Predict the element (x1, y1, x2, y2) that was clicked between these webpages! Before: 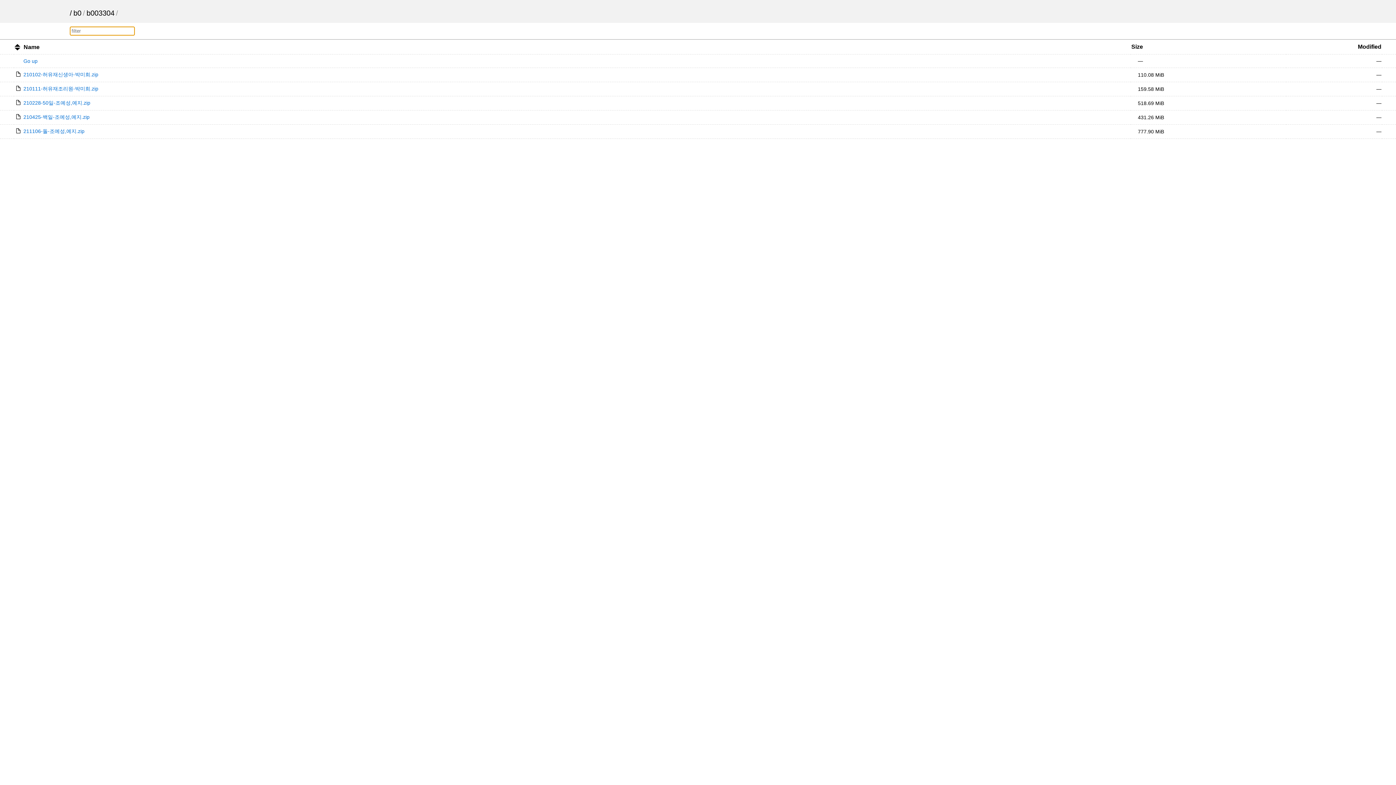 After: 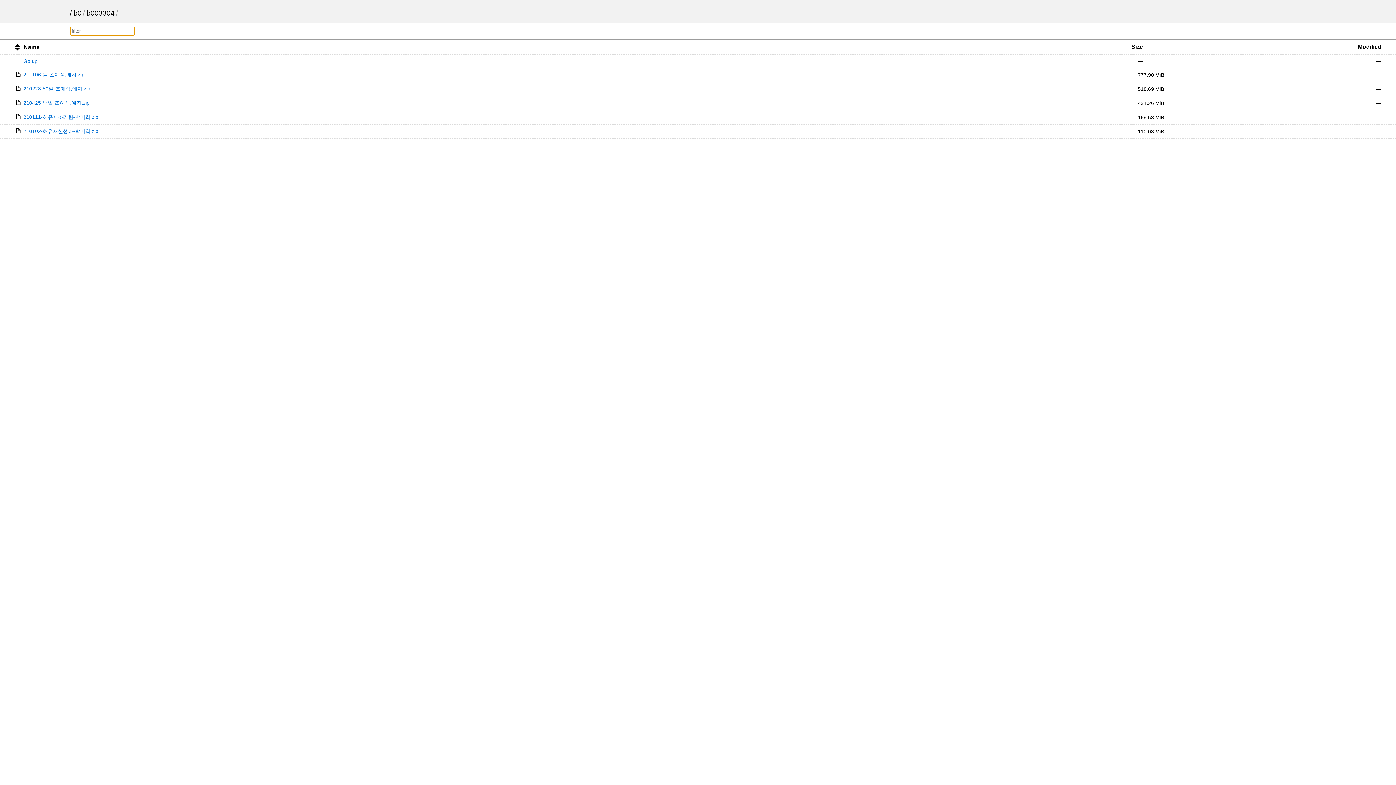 Action: bbox: (1131, 43, 1143, 49) label: Size